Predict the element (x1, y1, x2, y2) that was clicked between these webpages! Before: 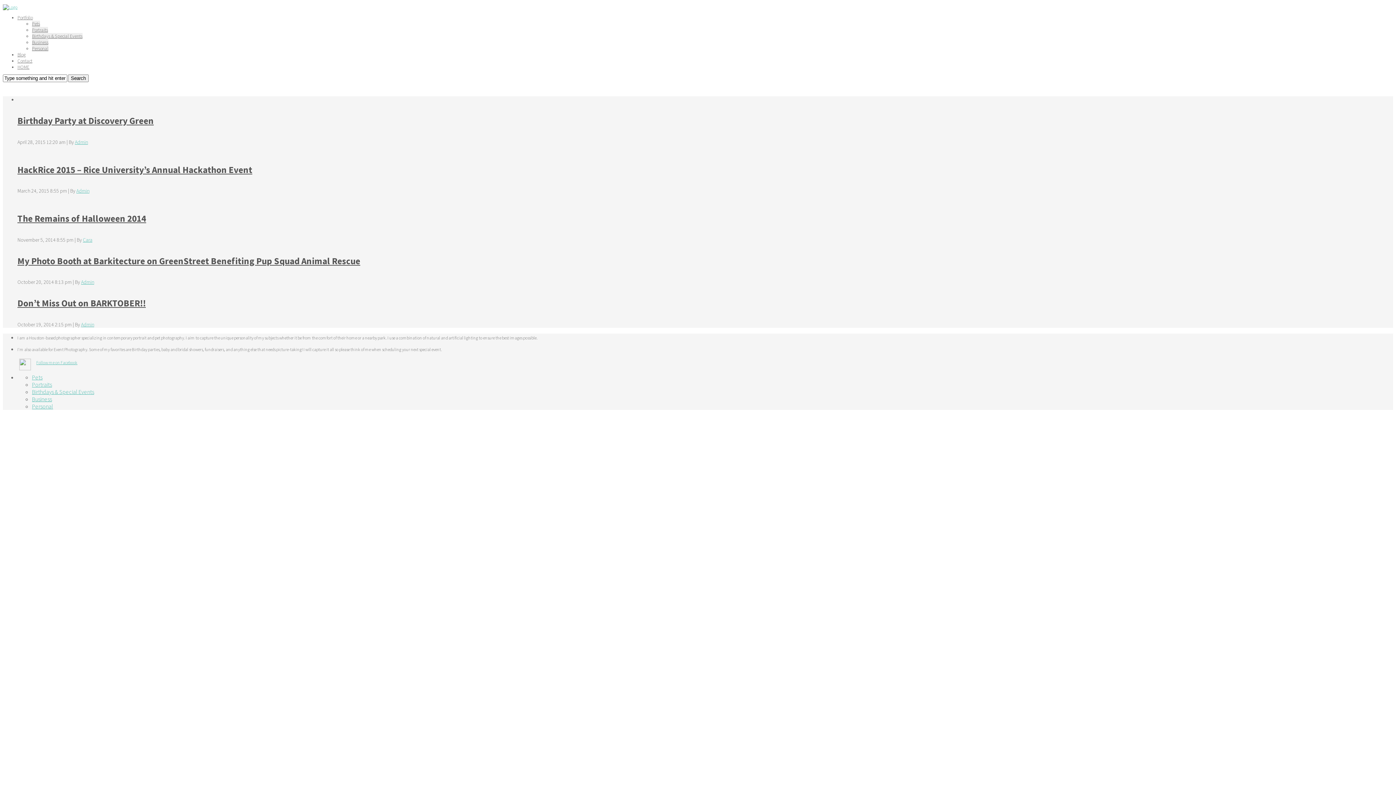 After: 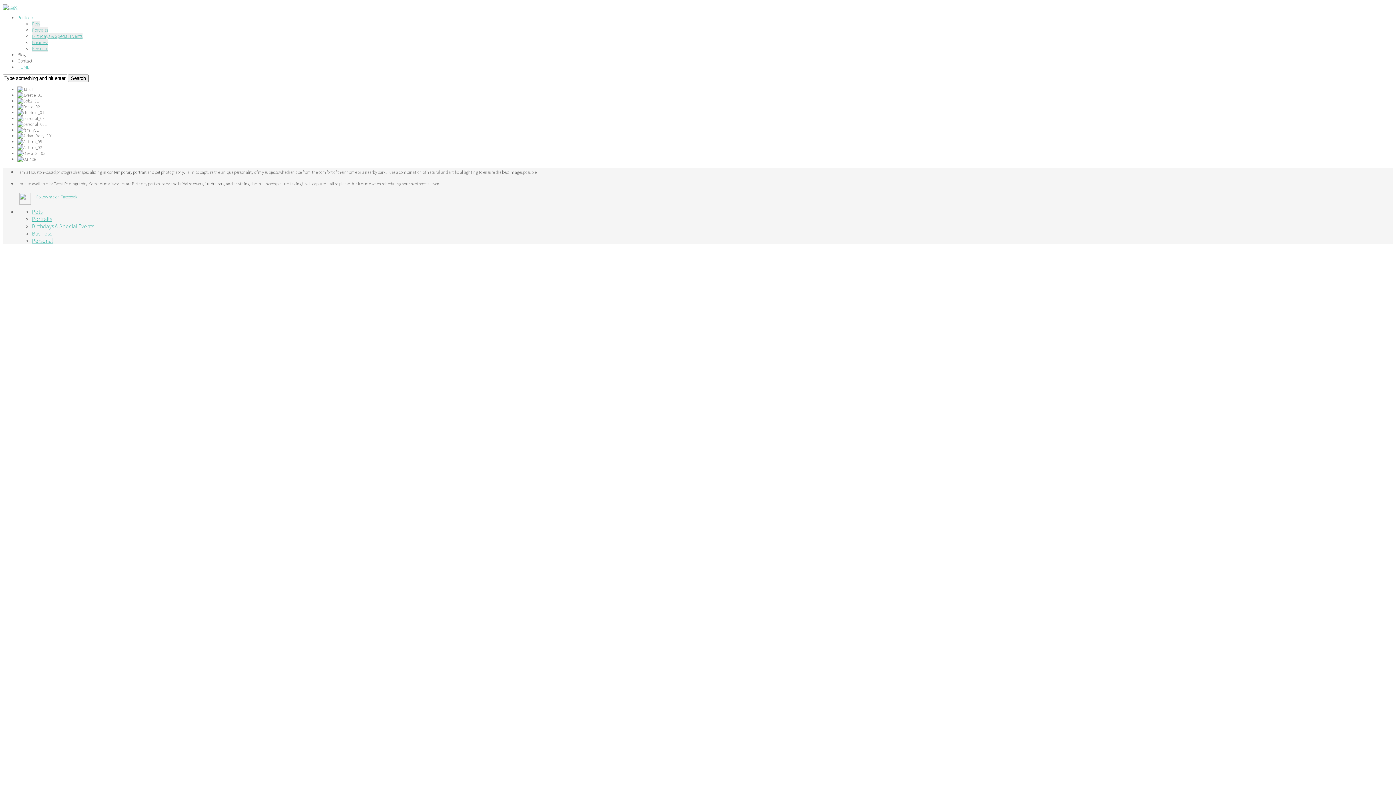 Action: bbox: (17, 64, 29, 70) label: HOME